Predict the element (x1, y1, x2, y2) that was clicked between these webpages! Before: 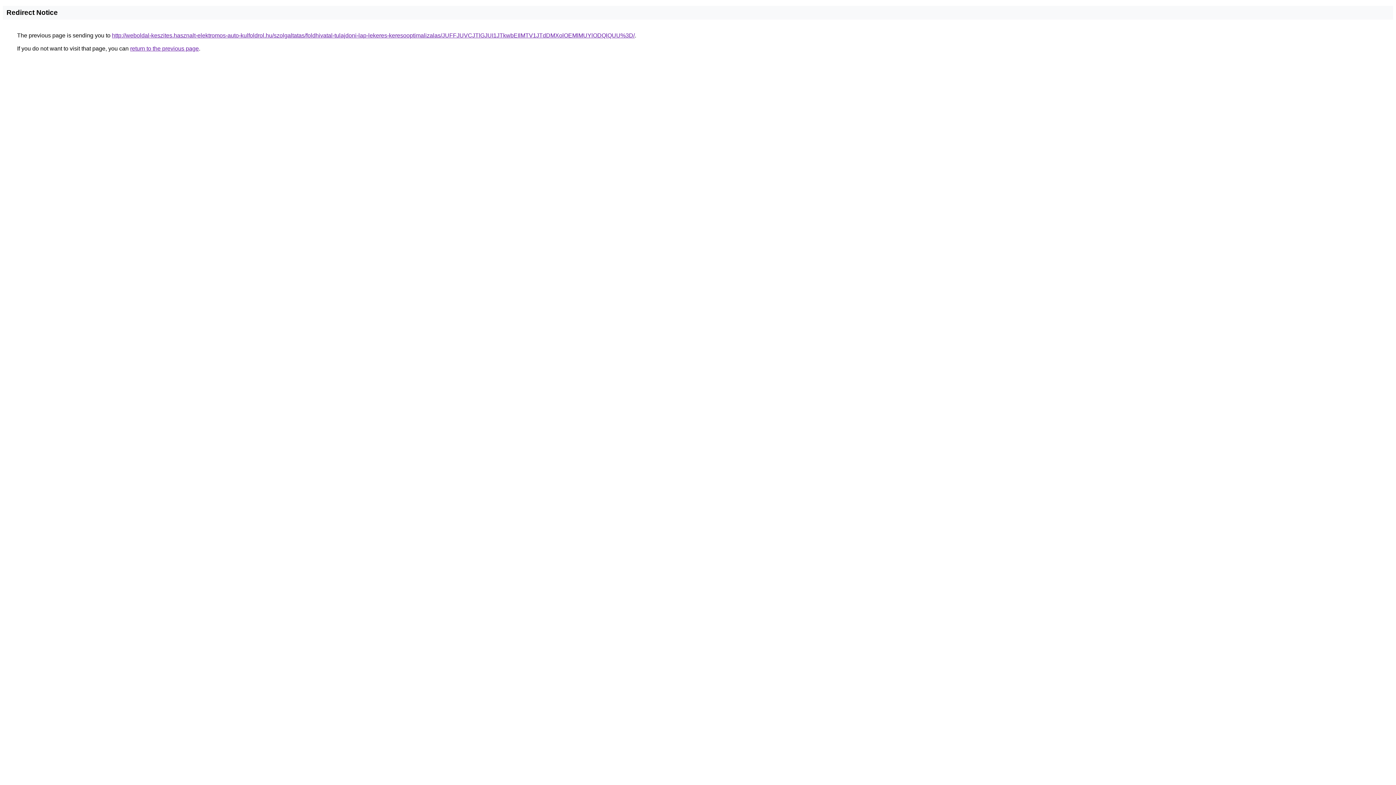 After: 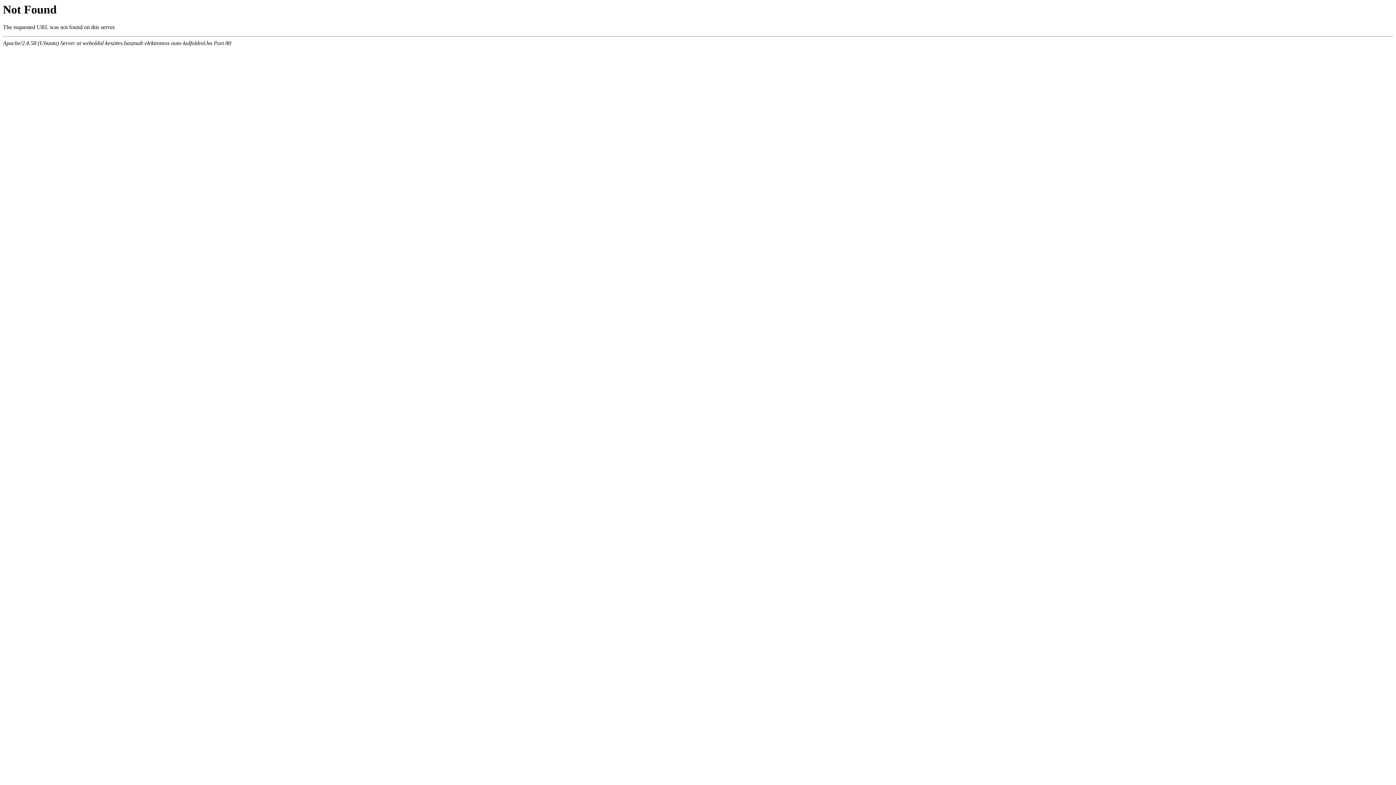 Action: label: http://weboldal-keszites.hasznalt-elektromos-auto-kulfoldrol.hu/szolgaltatas/foldhivatal-tulajdoni-lap-lekeres-keresooptimalizalas/JUFFJUVCJTlGJUI1JTkwbEIlMTV1JTdDMXolOEMlMUYlODQlQUU%3D/ bbox: (112, 32, 634, 38)